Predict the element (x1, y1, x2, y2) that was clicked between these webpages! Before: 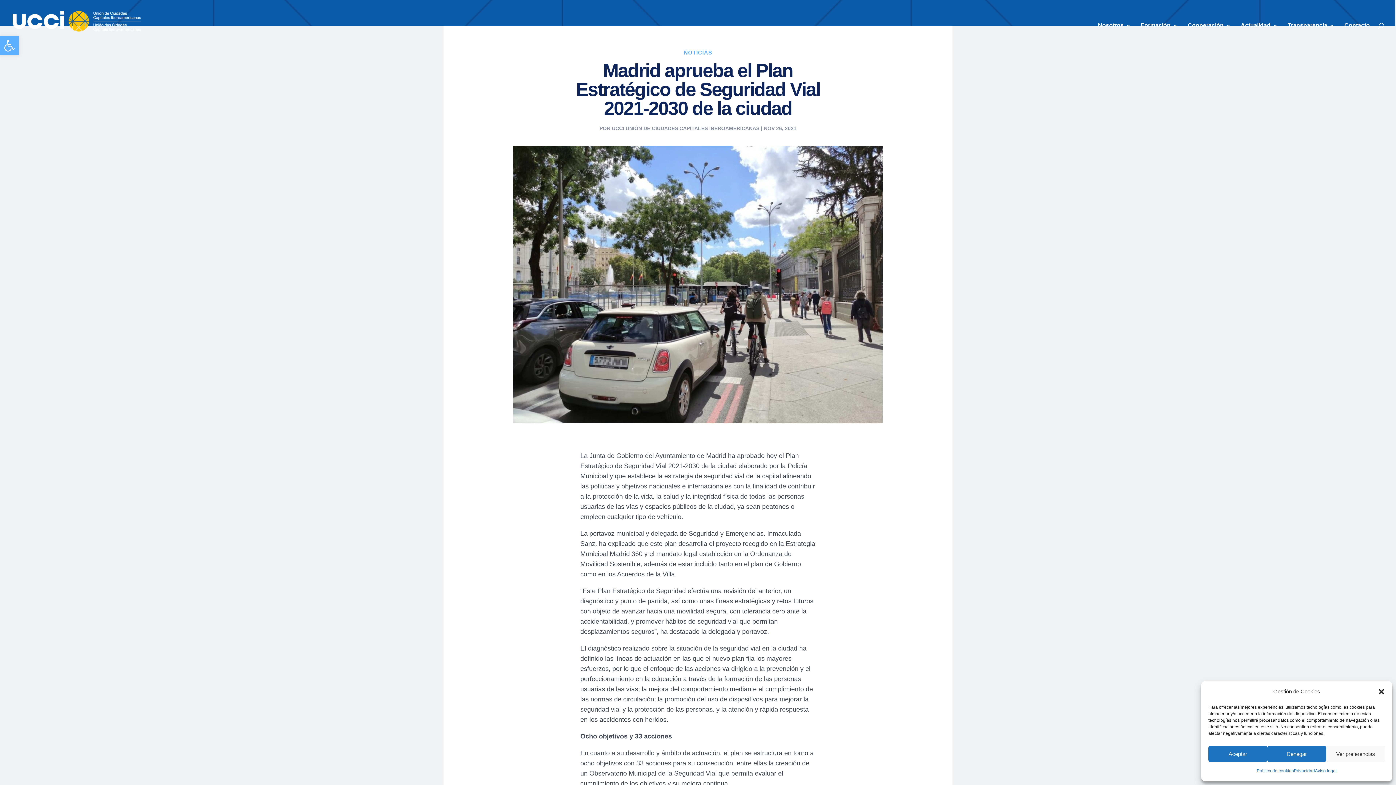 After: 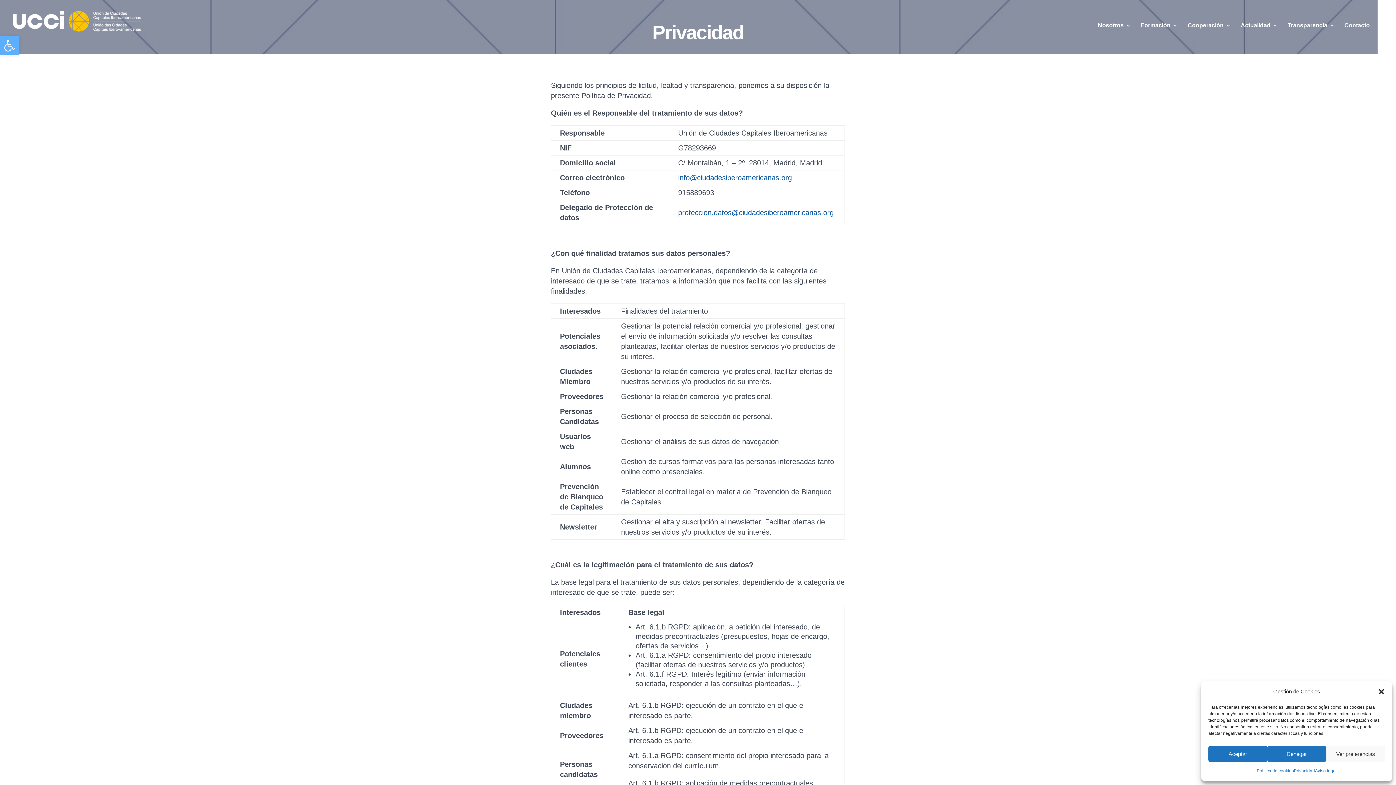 Action: label: Privacidad bbox: (1294, 766, 1315, 776)